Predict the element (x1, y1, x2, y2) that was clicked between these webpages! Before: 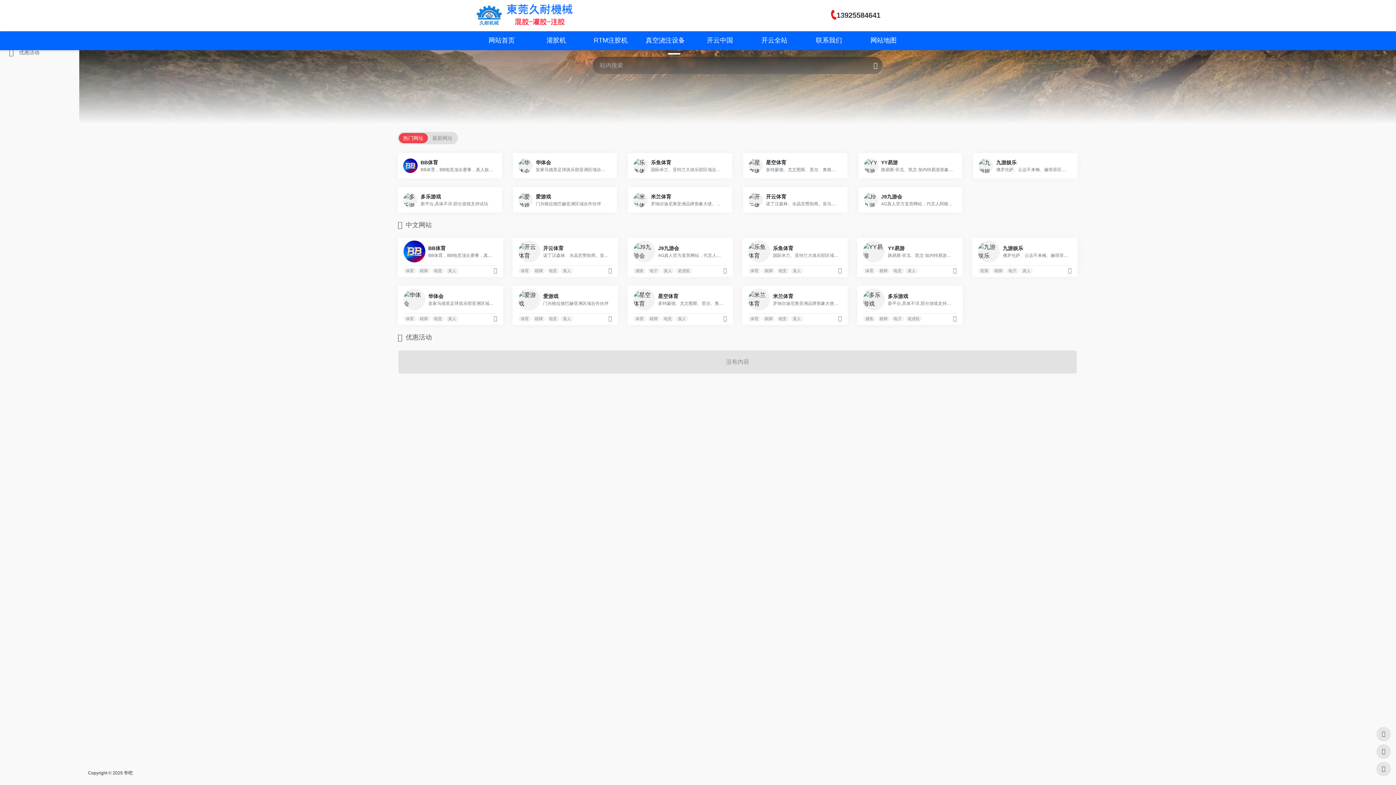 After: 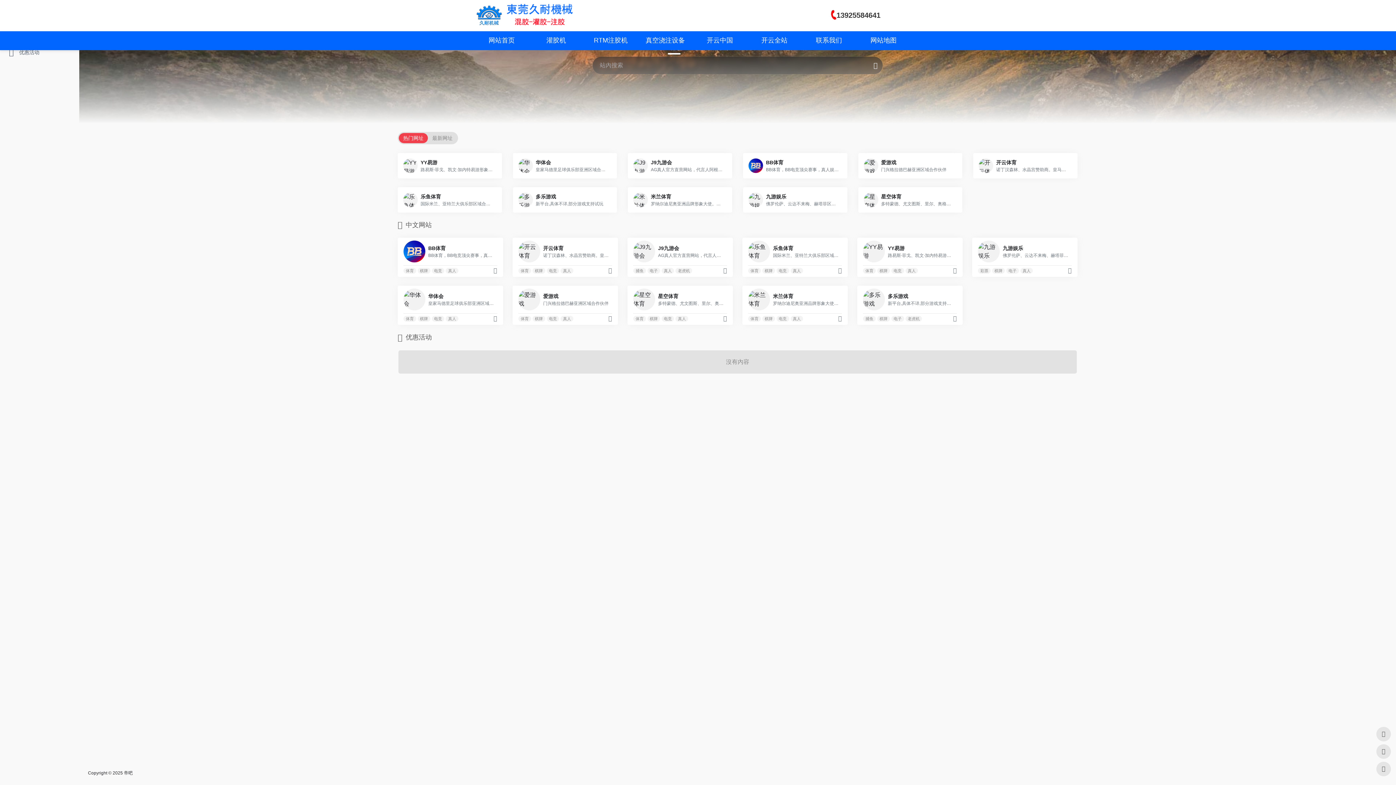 Action: label: 真空浇注设备 bbox: (640, 31, 690, 50)